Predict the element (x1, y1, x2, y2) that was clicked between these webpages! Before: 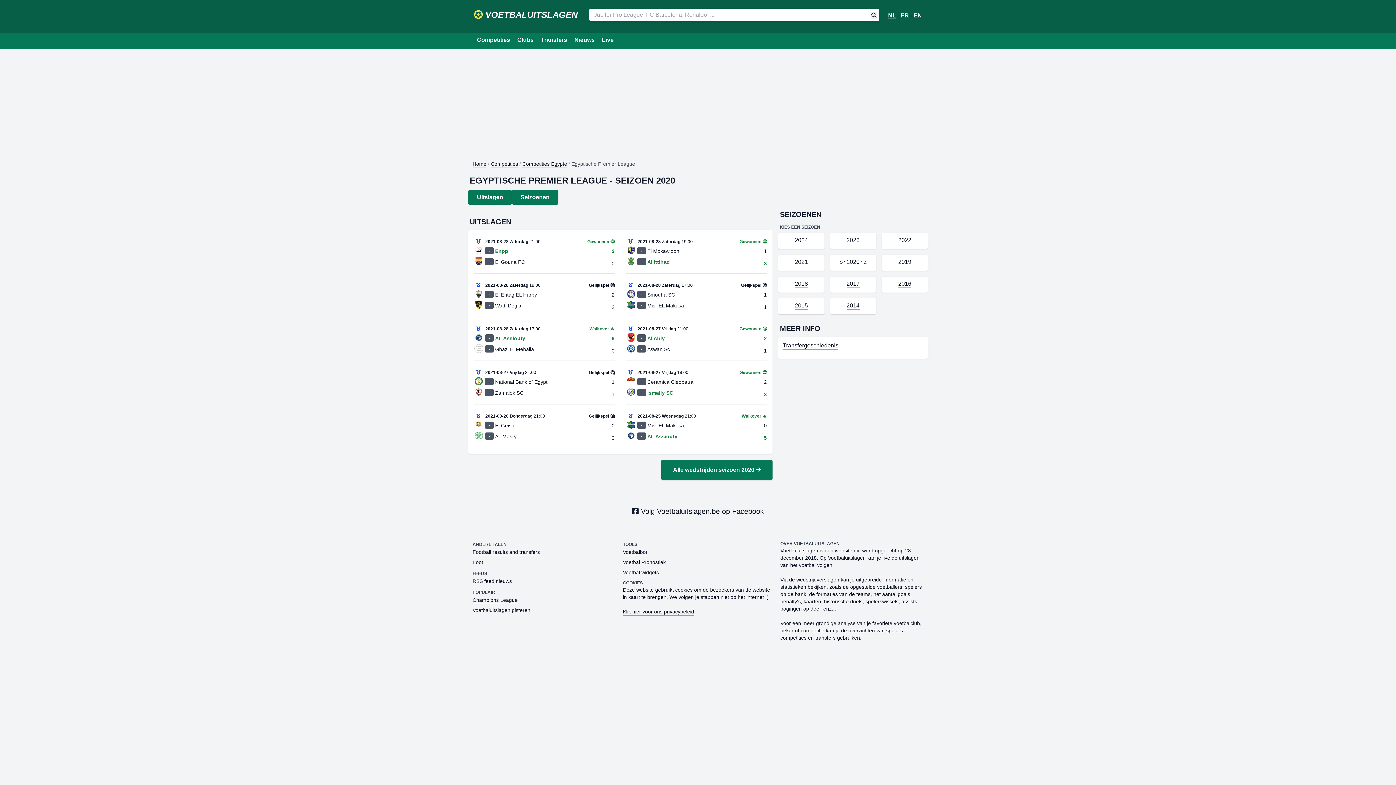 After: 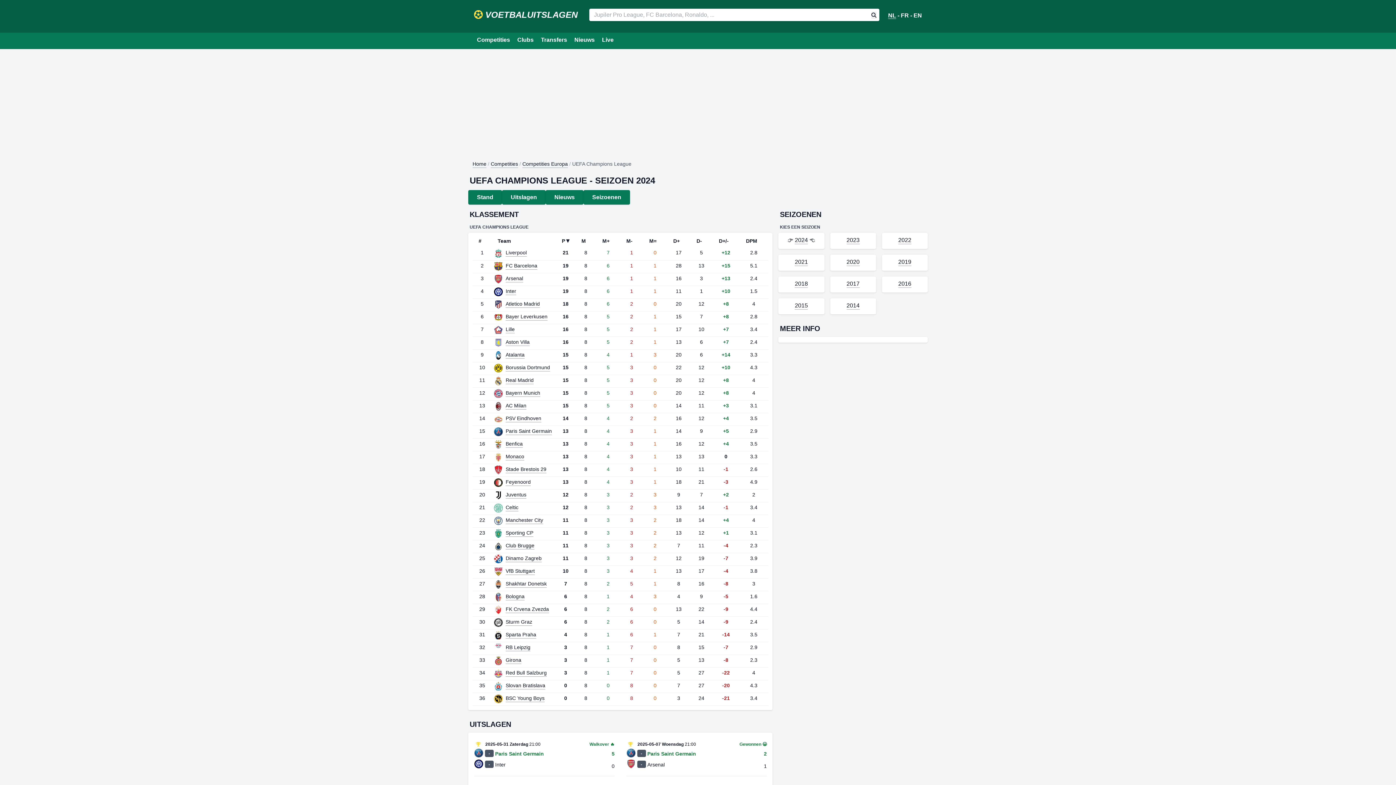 Action: label: Champions League bbox: (472, 597, 517, 604)